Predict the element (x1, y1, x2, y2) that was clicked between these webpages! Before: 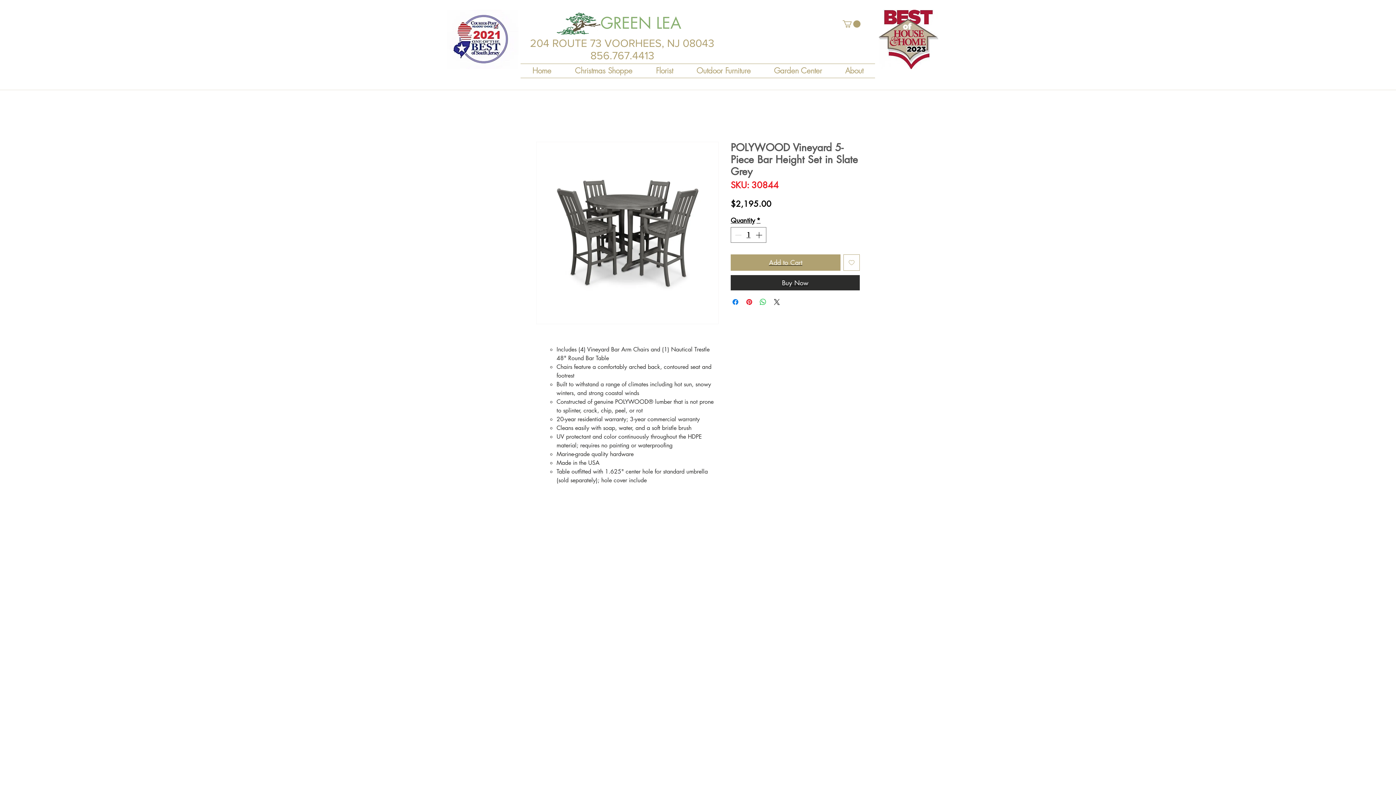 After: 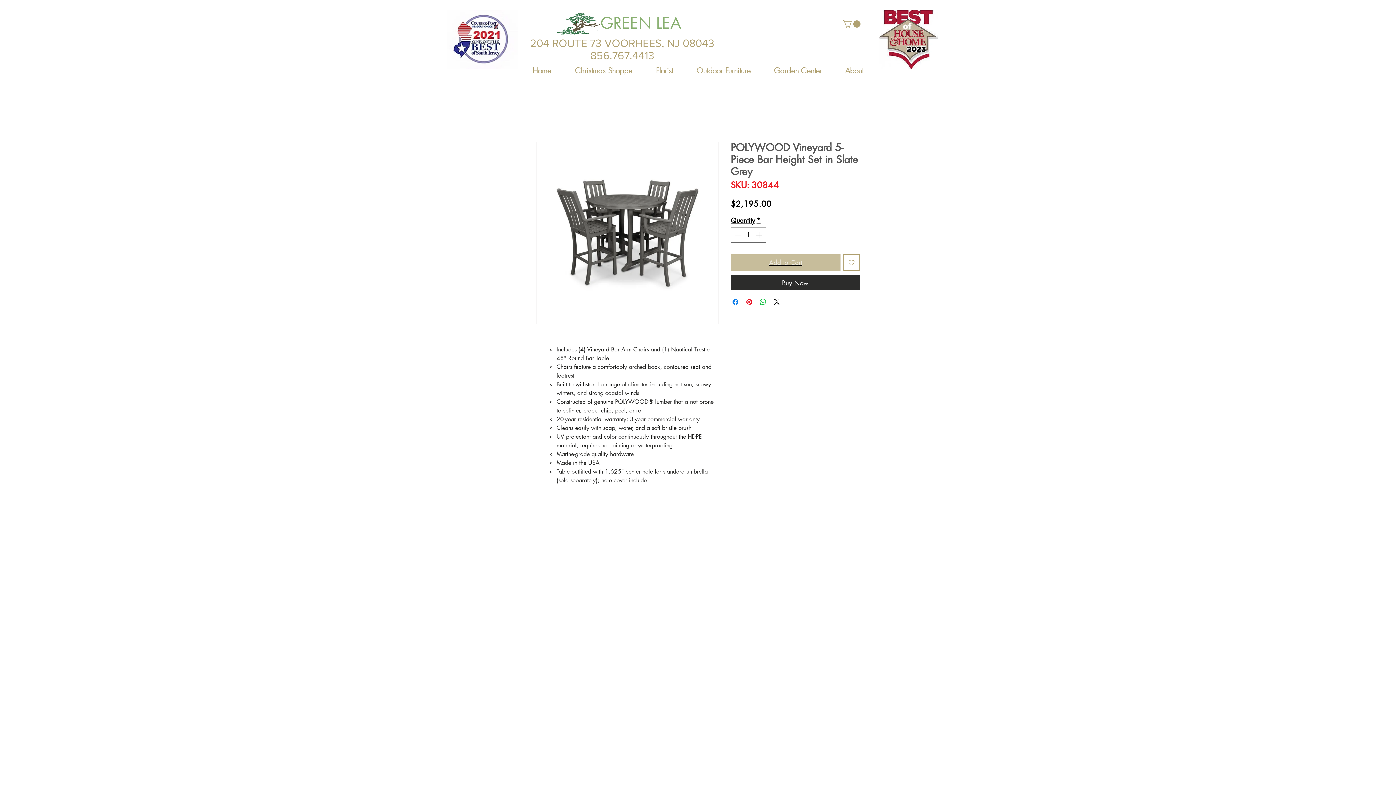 Action: label: Add to Cart bbox: (730, 254, 840, 270)